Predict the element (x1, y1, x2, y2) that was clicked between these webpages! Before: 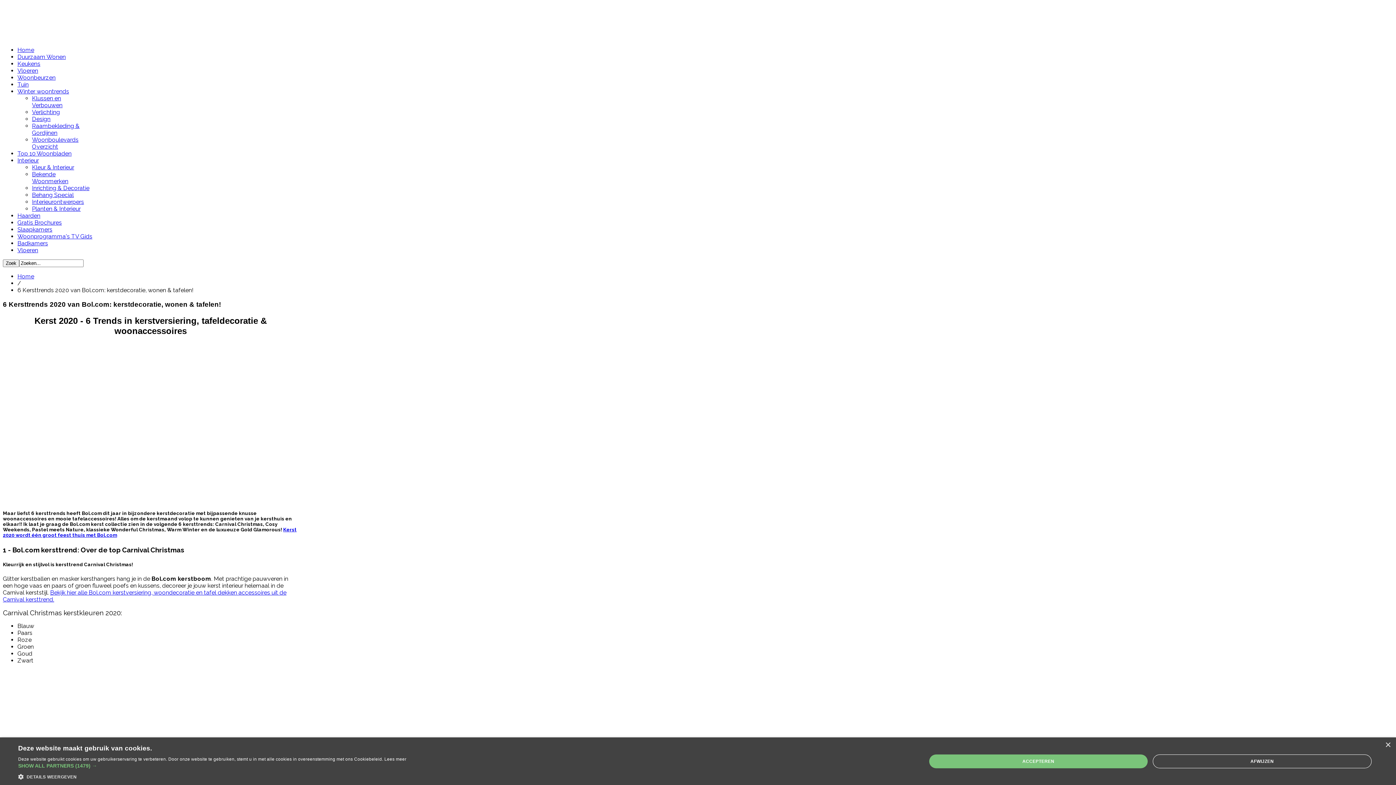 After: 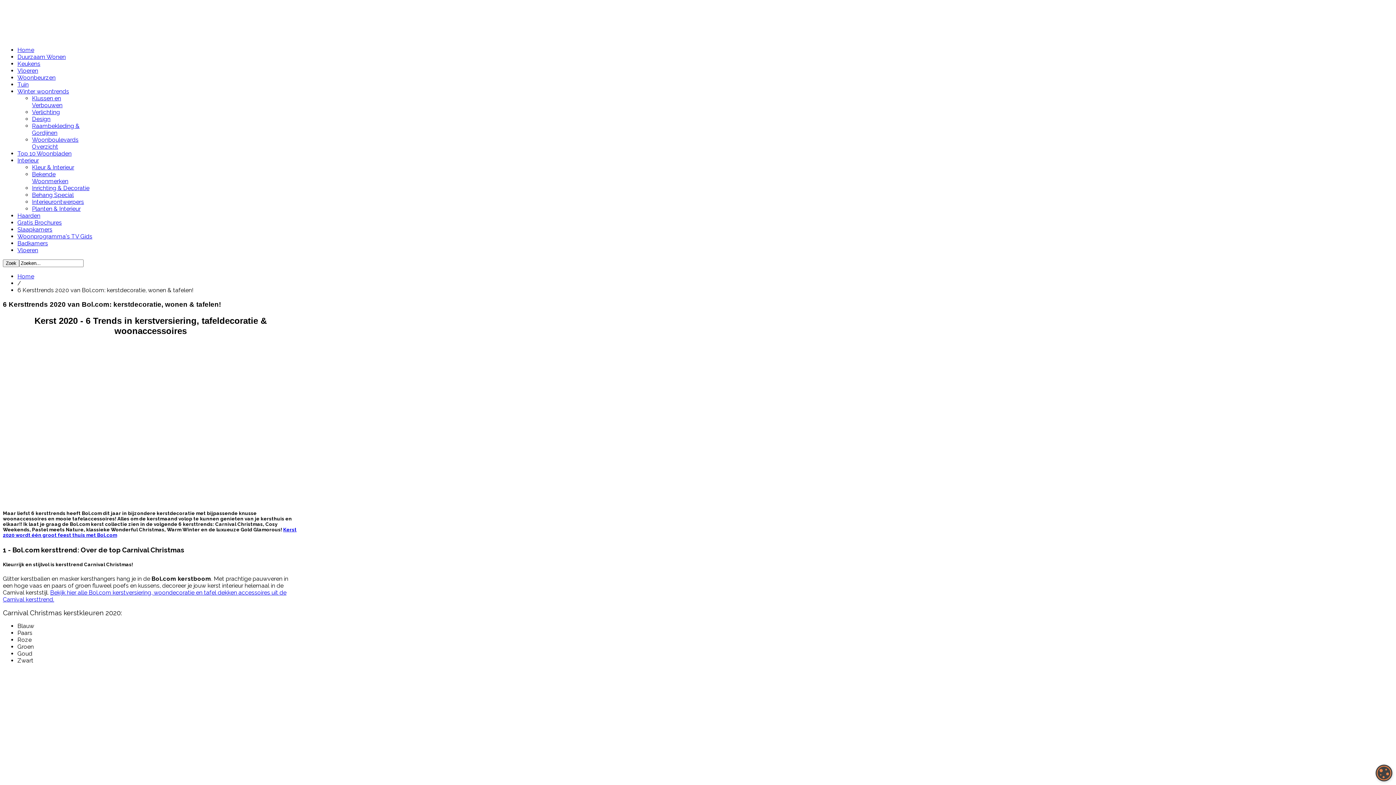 Action: label: Close bbox: (1385, 742, 1390, 748)